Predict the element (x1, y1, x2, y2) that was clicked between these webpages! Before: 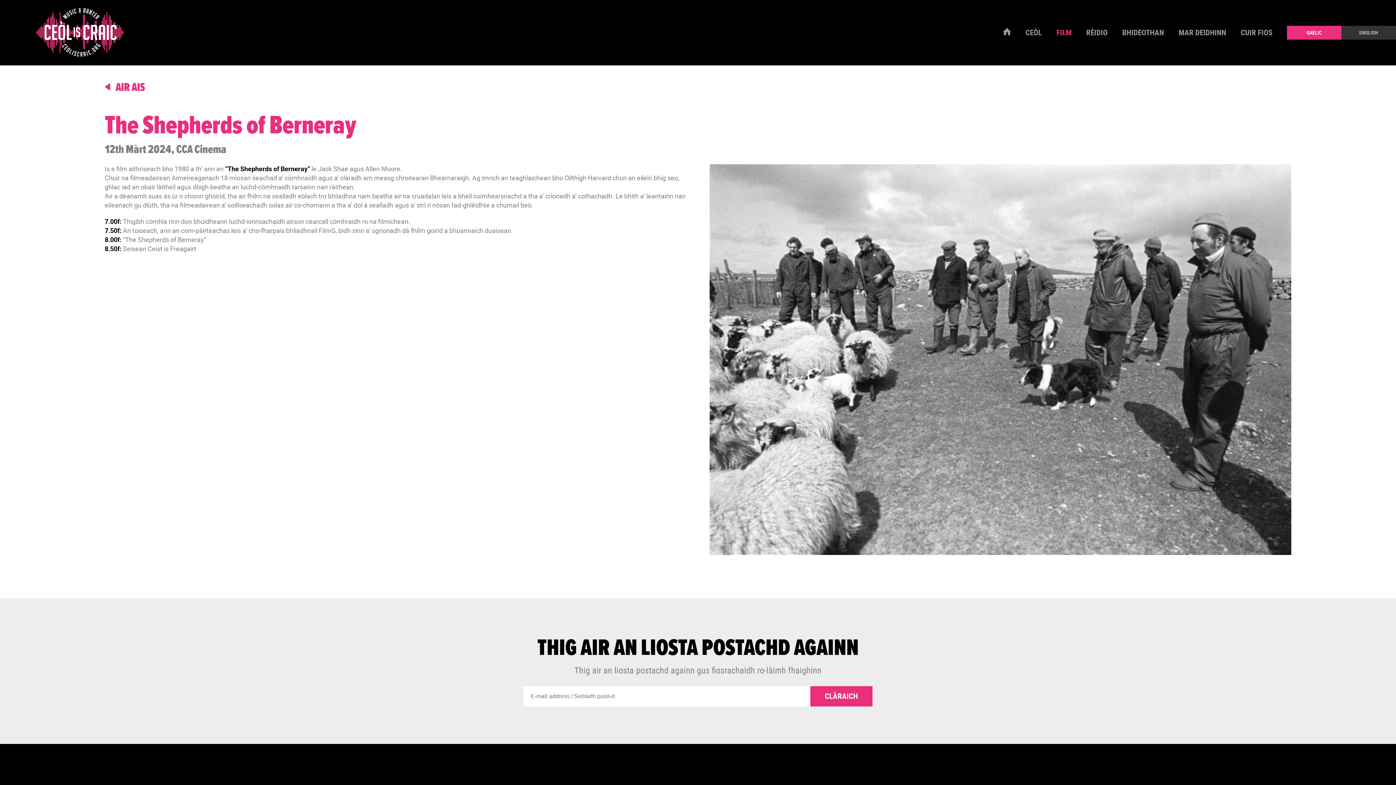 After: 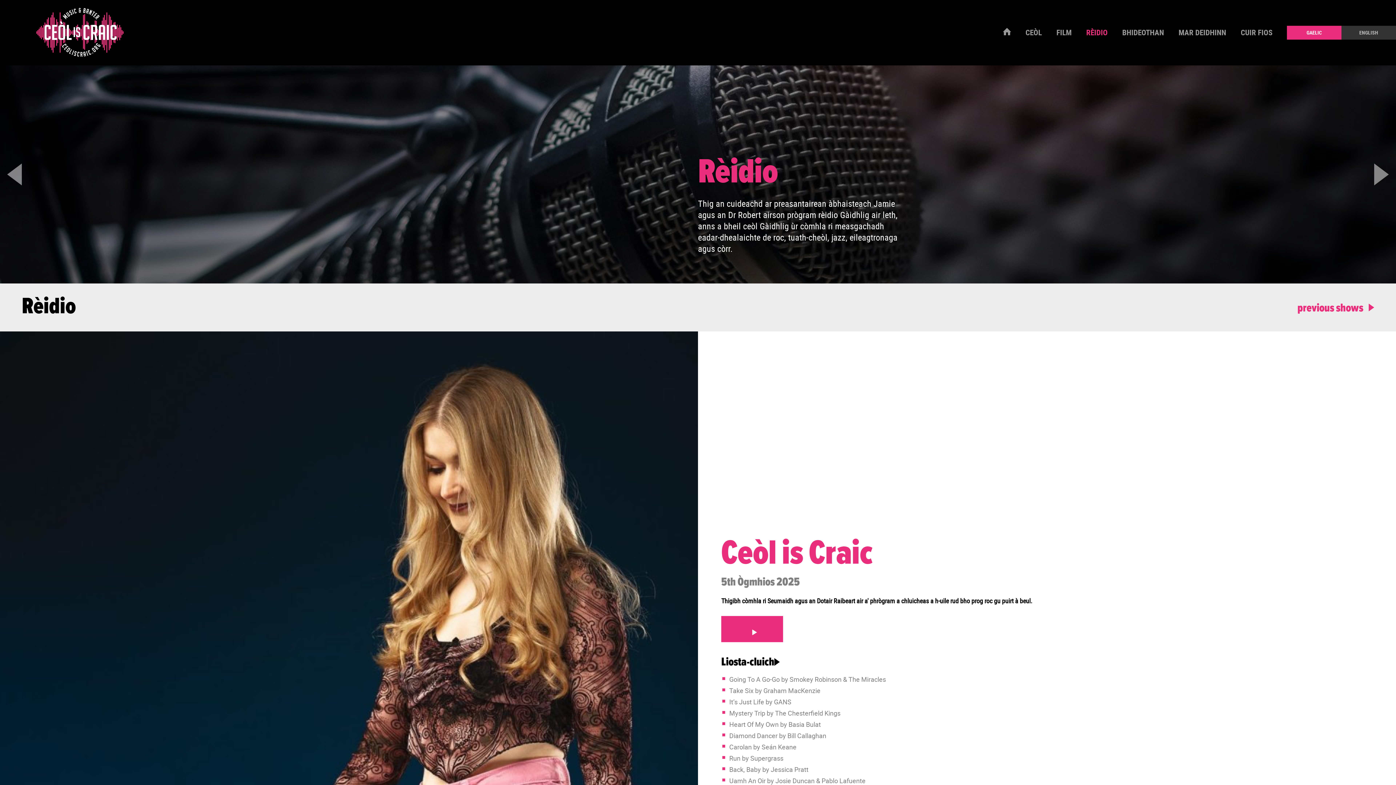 Action: label: RÈIDIO bbox: (1079, 29, 1115, 35)